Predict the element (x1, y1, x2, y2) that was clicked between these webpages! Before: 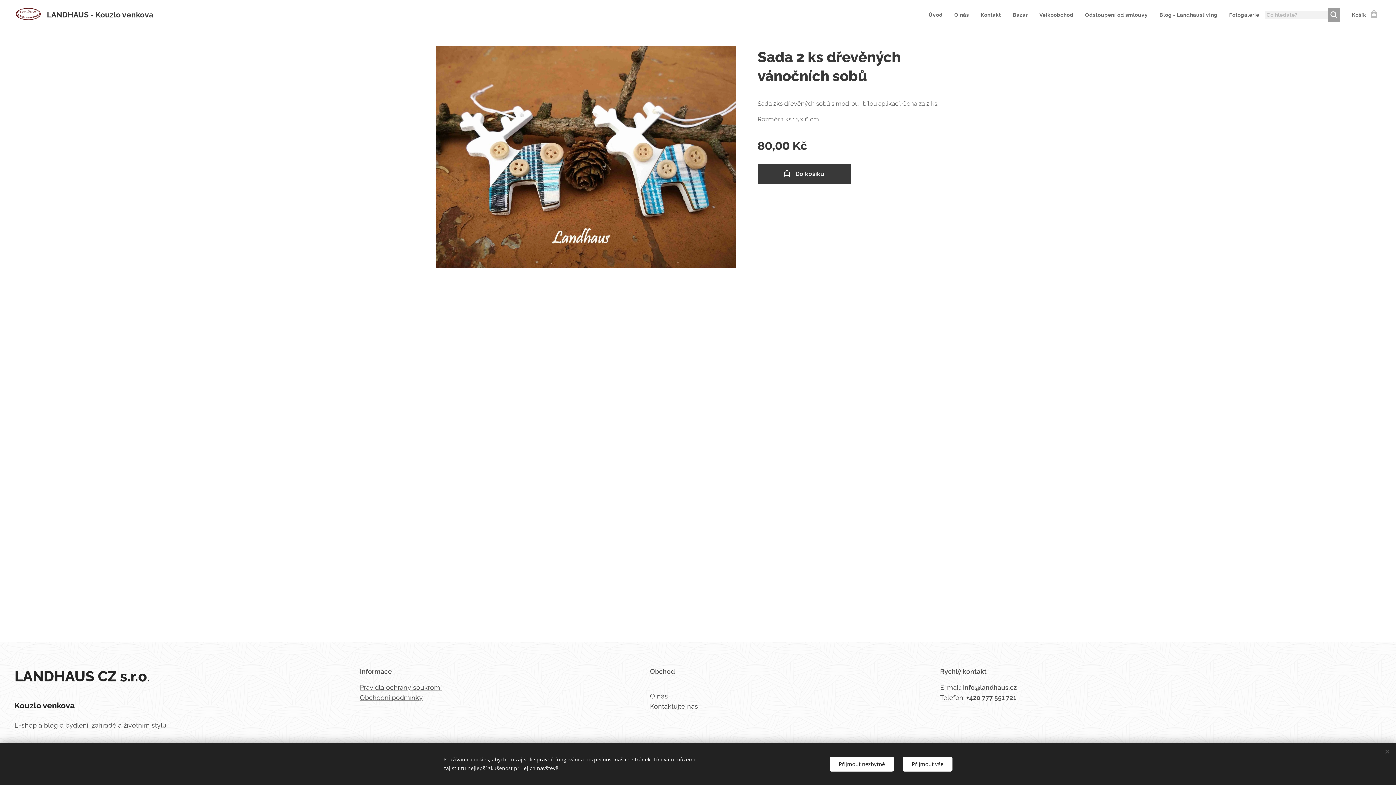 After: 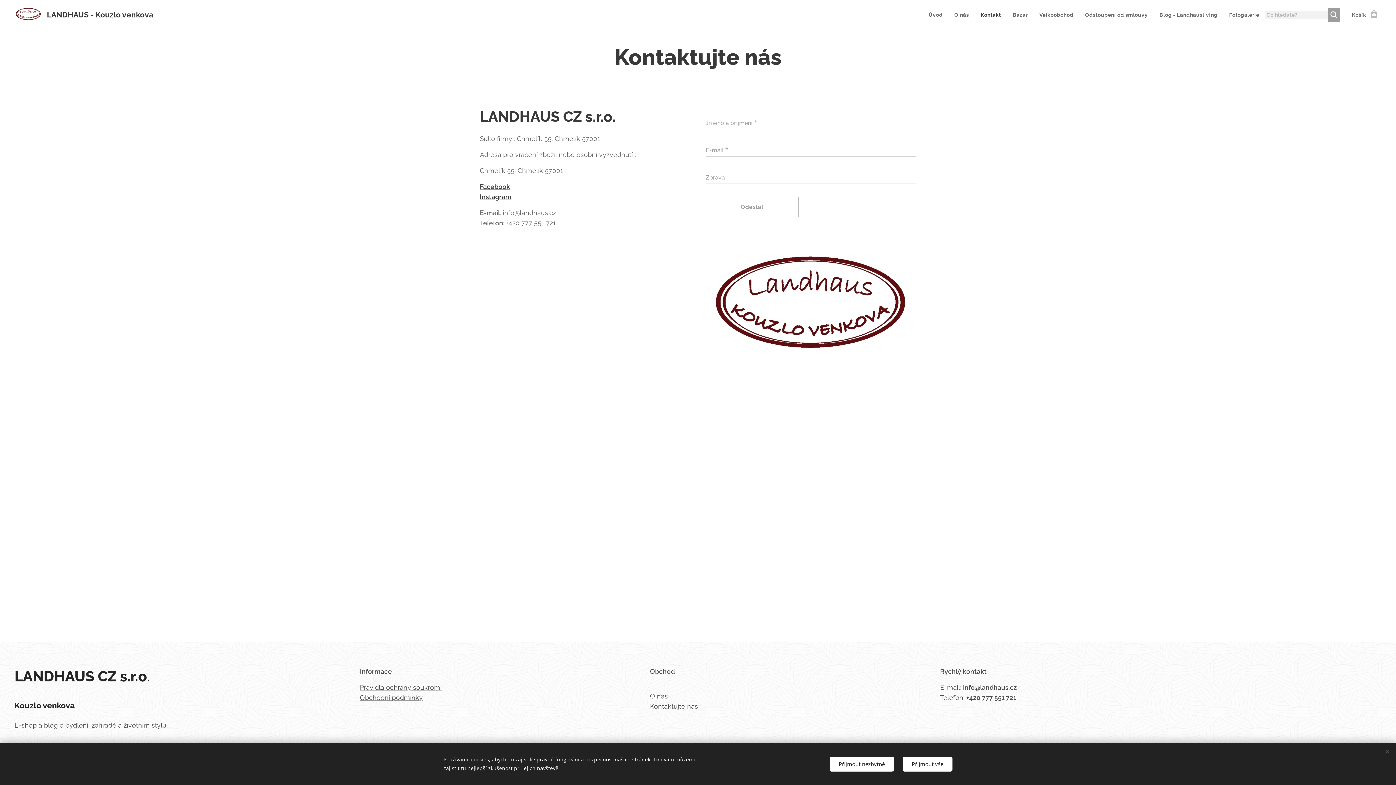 Action: label: Kontakt bbox: (975, 5, 1007, 24)